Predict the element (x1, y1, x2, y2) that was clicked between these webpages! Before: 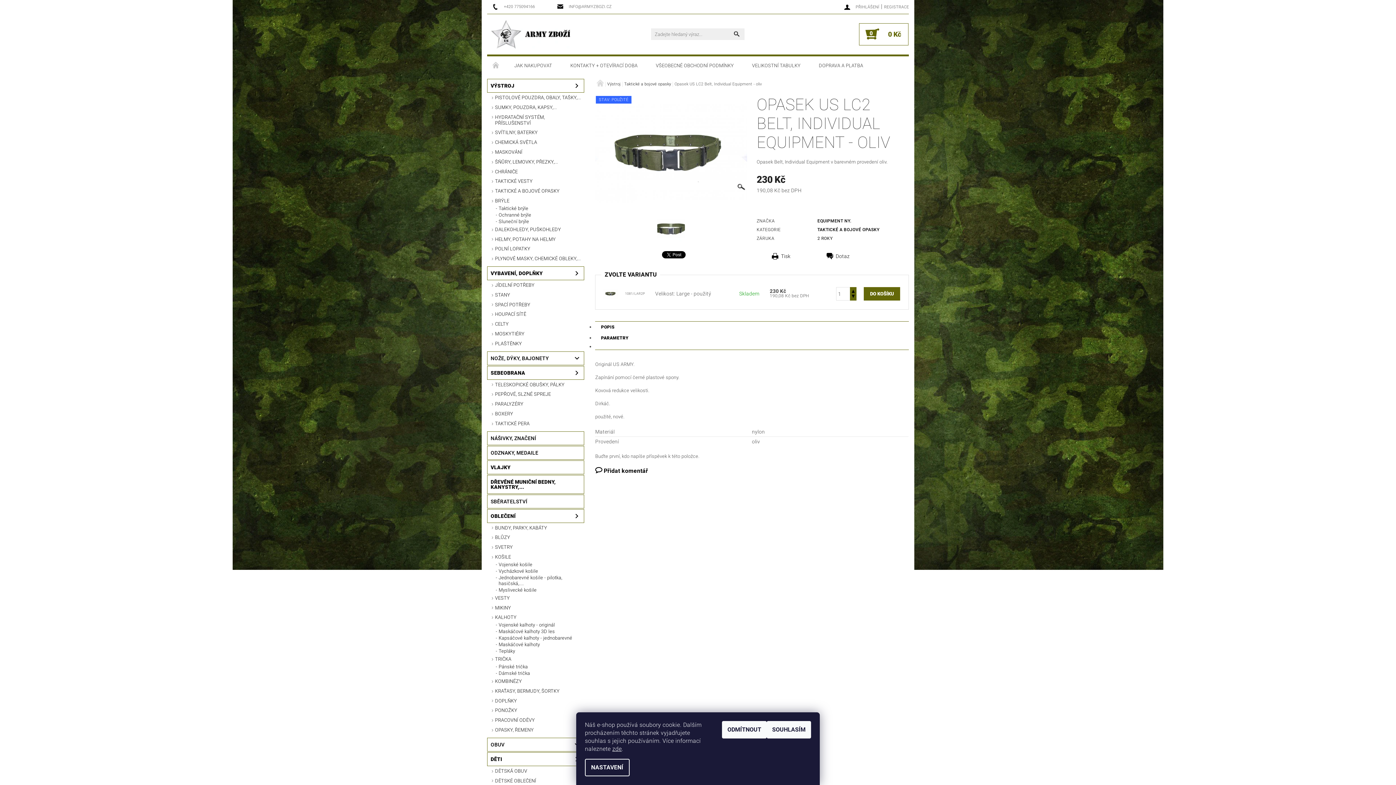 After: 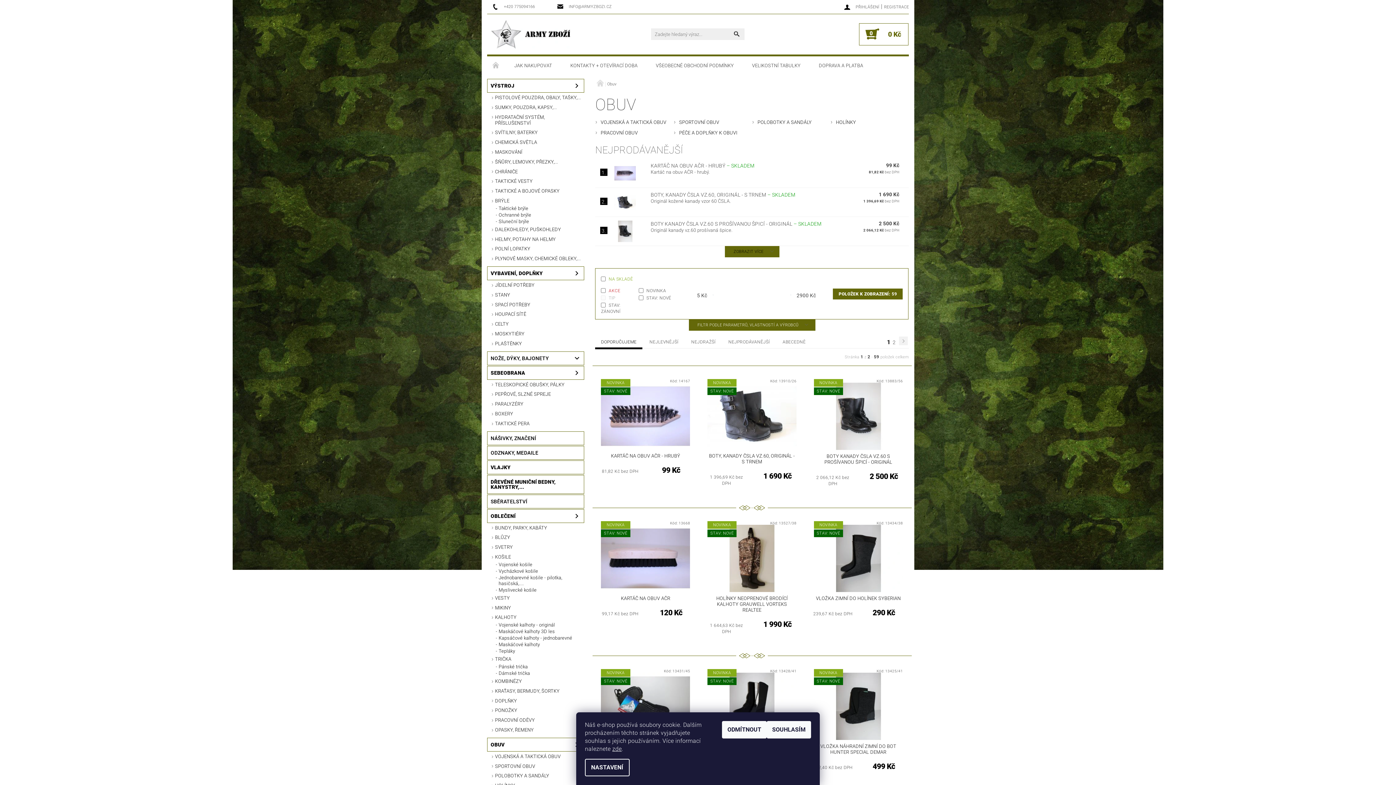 Action: label: OBUV bbox: (487, 738, 569, 751)